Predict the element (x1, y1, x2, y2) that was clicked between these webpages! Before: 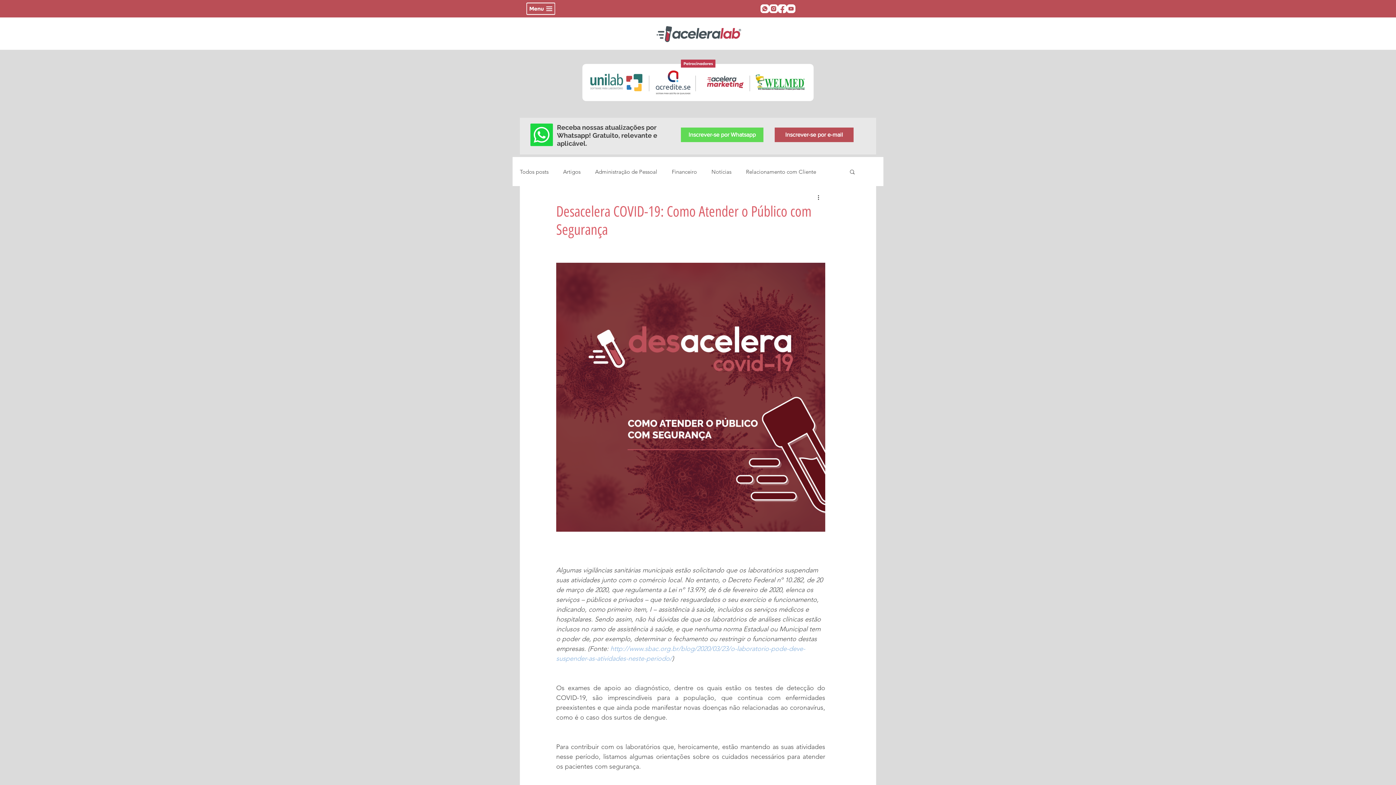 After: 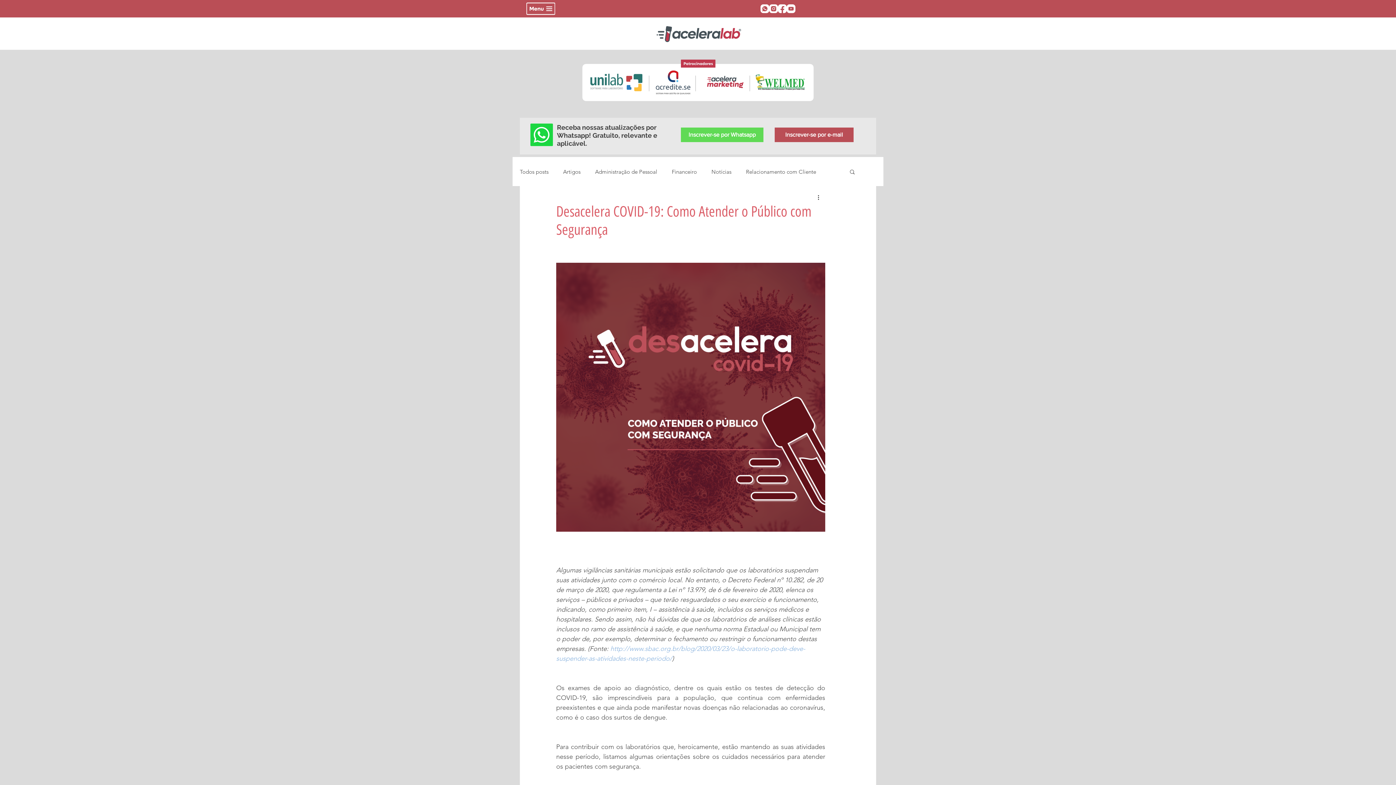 Action: bbox: (756, 74, 805, 90)